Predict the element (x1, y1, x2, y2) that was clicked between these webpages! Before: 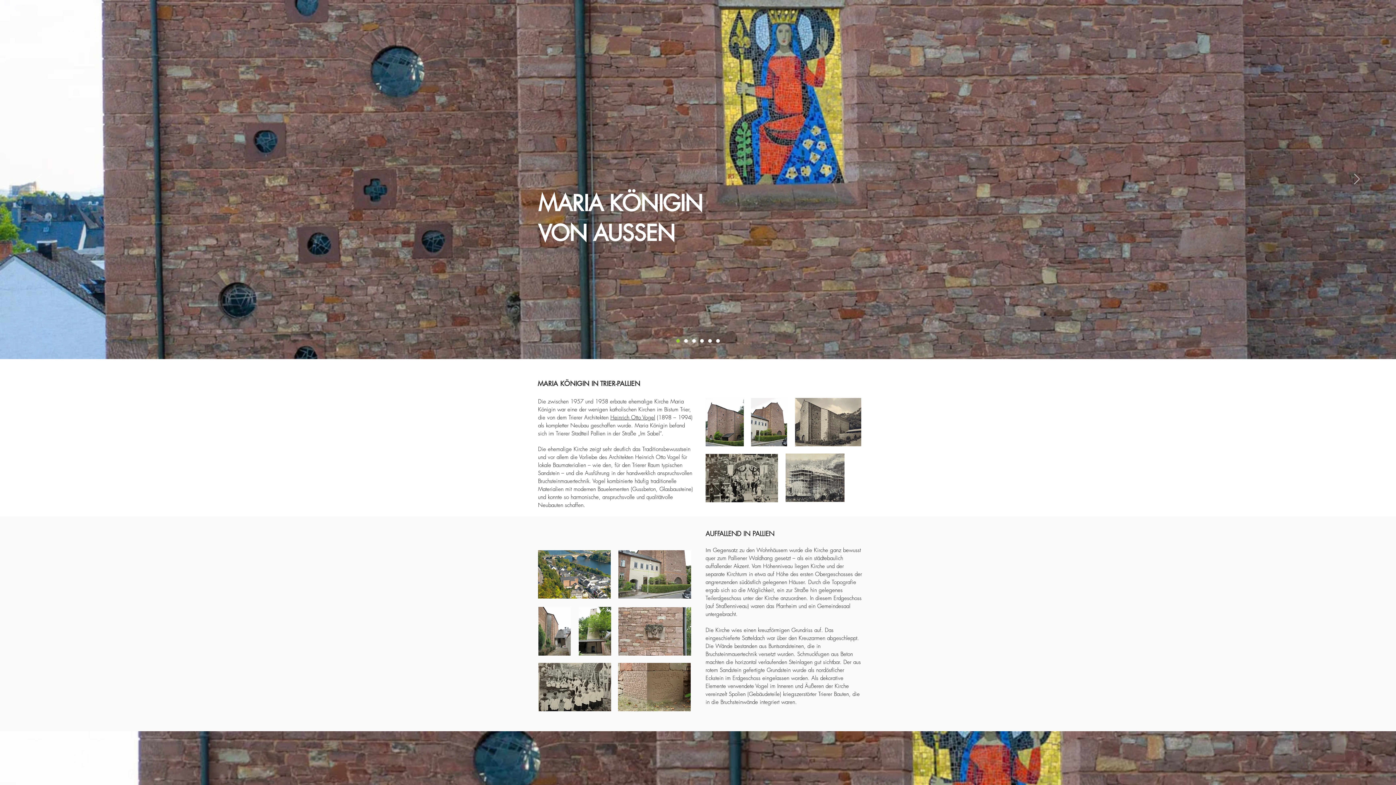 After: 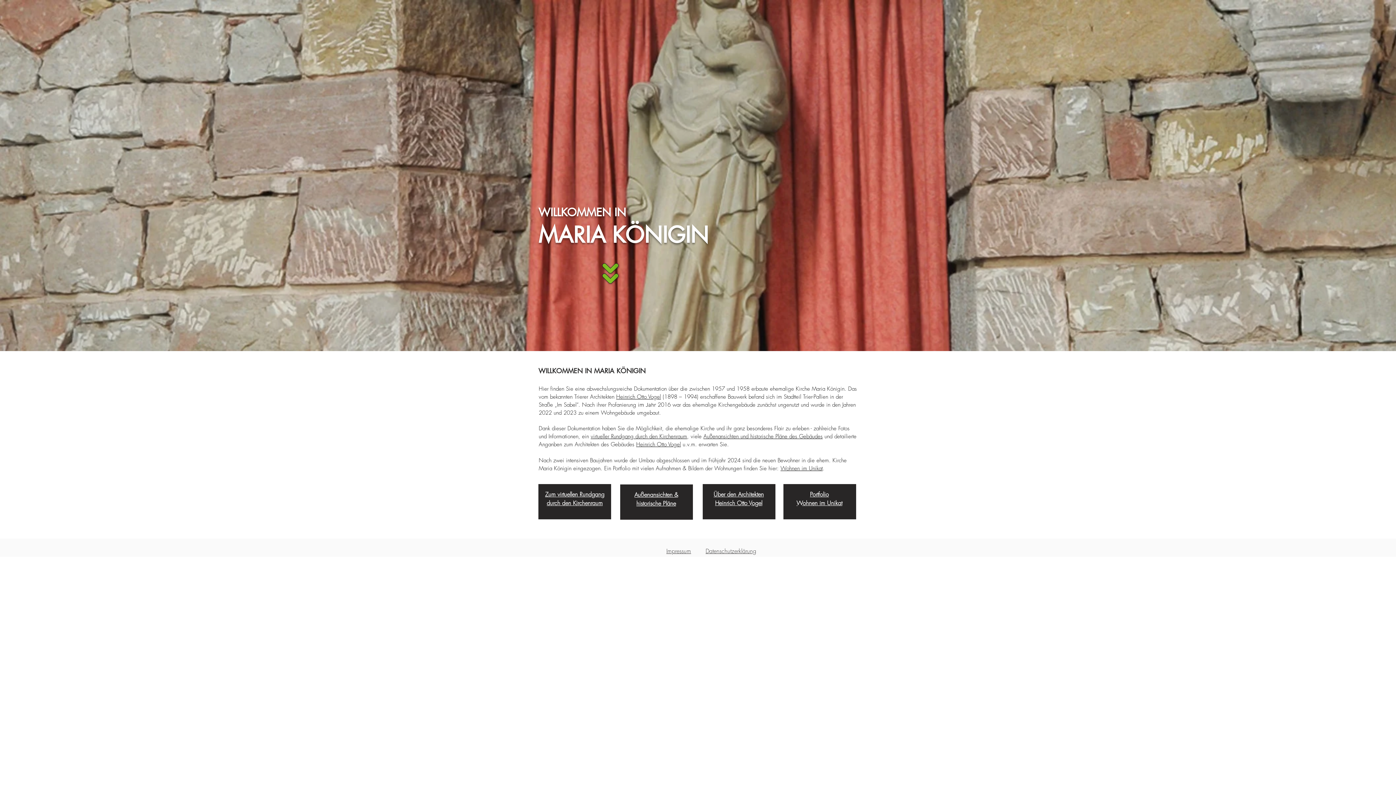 Action: label: Slide 2 bbox: (684, 339, 688, 342)